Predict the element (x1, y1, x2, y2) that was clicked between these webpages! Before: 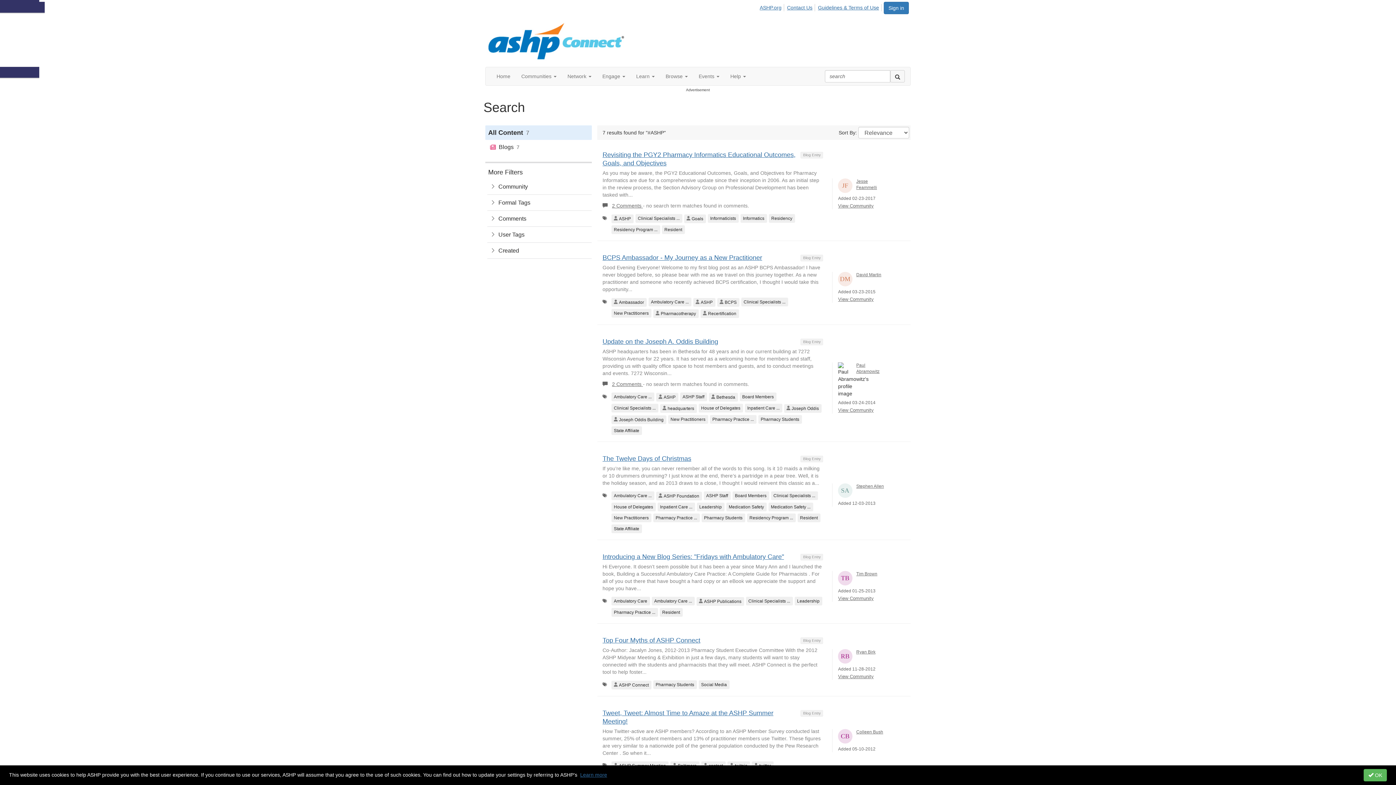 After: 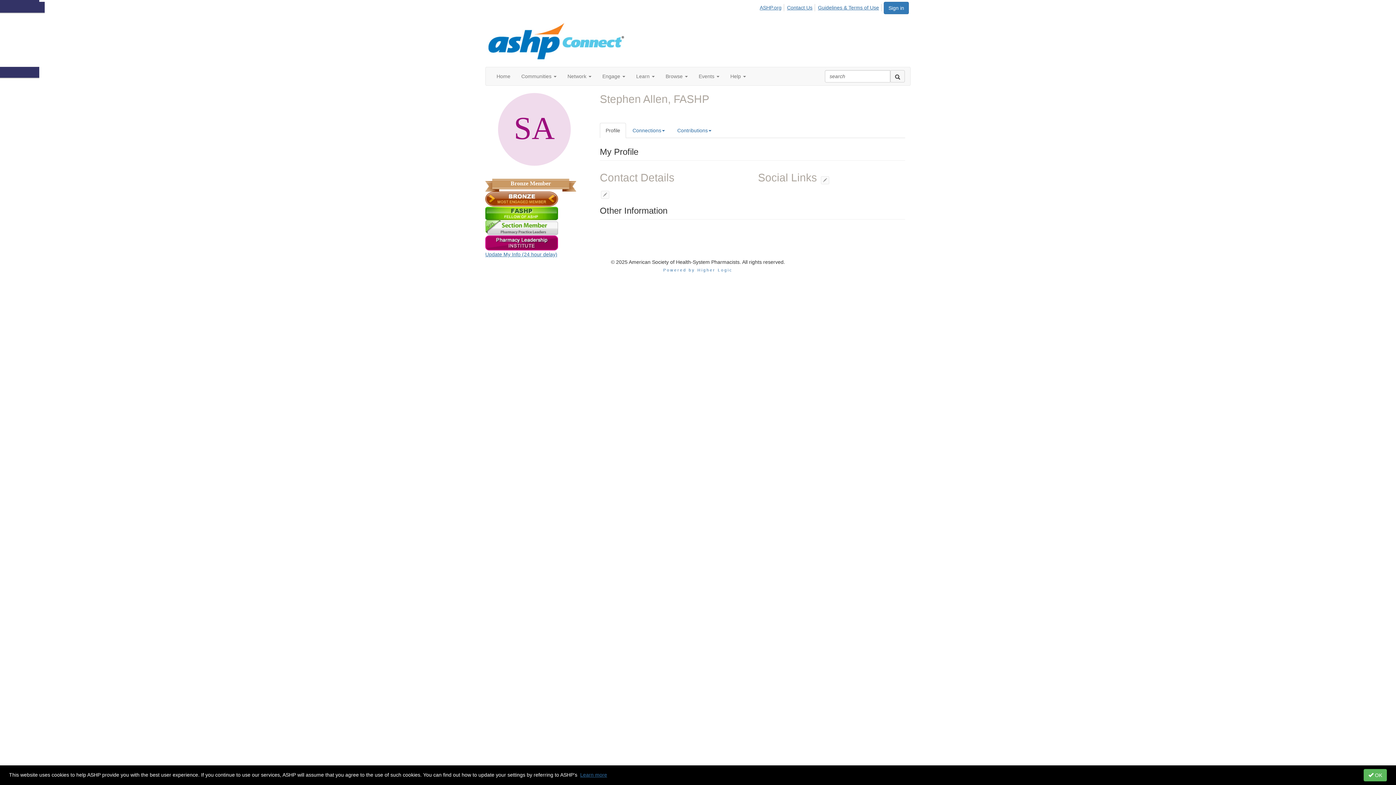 Action: bbox: (856, 483, 884, 488) label: Stephen Allen
